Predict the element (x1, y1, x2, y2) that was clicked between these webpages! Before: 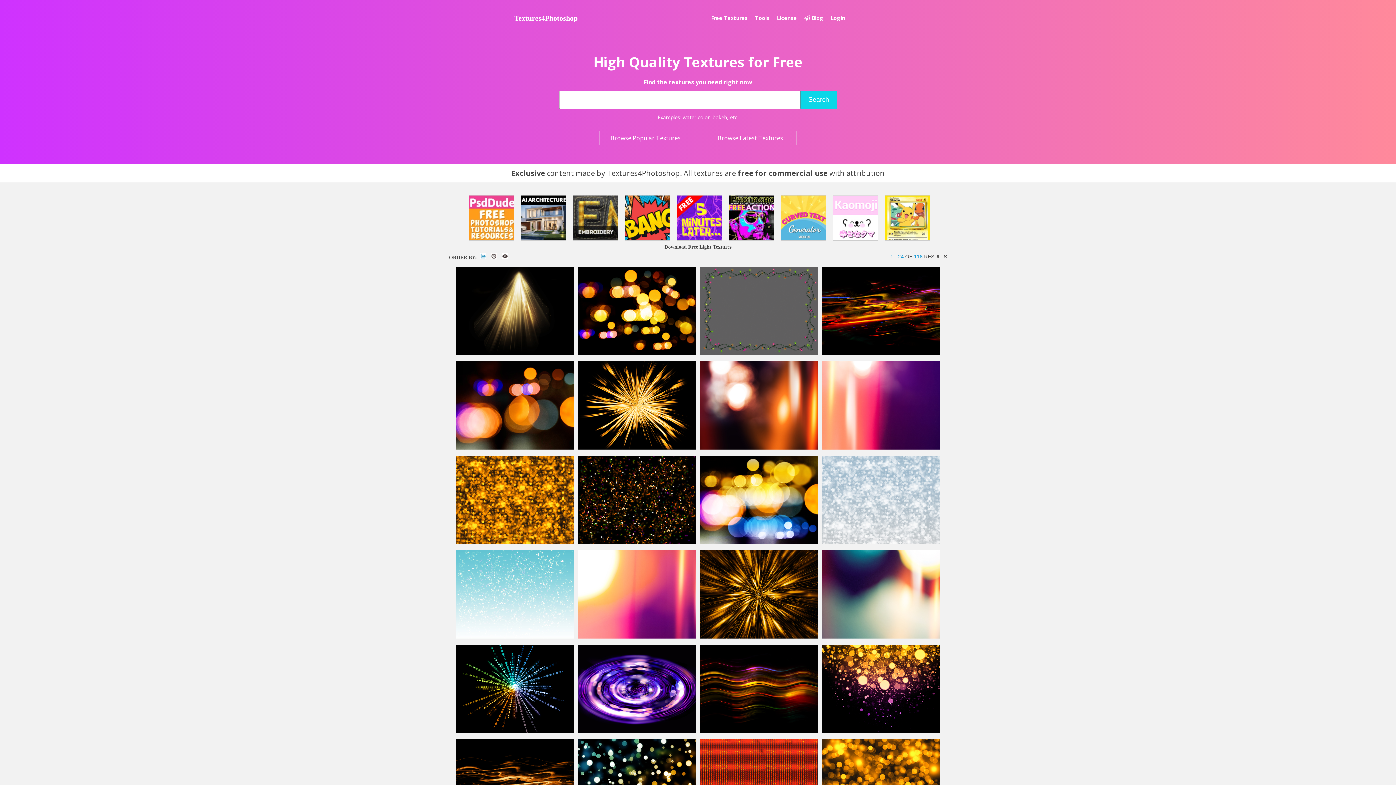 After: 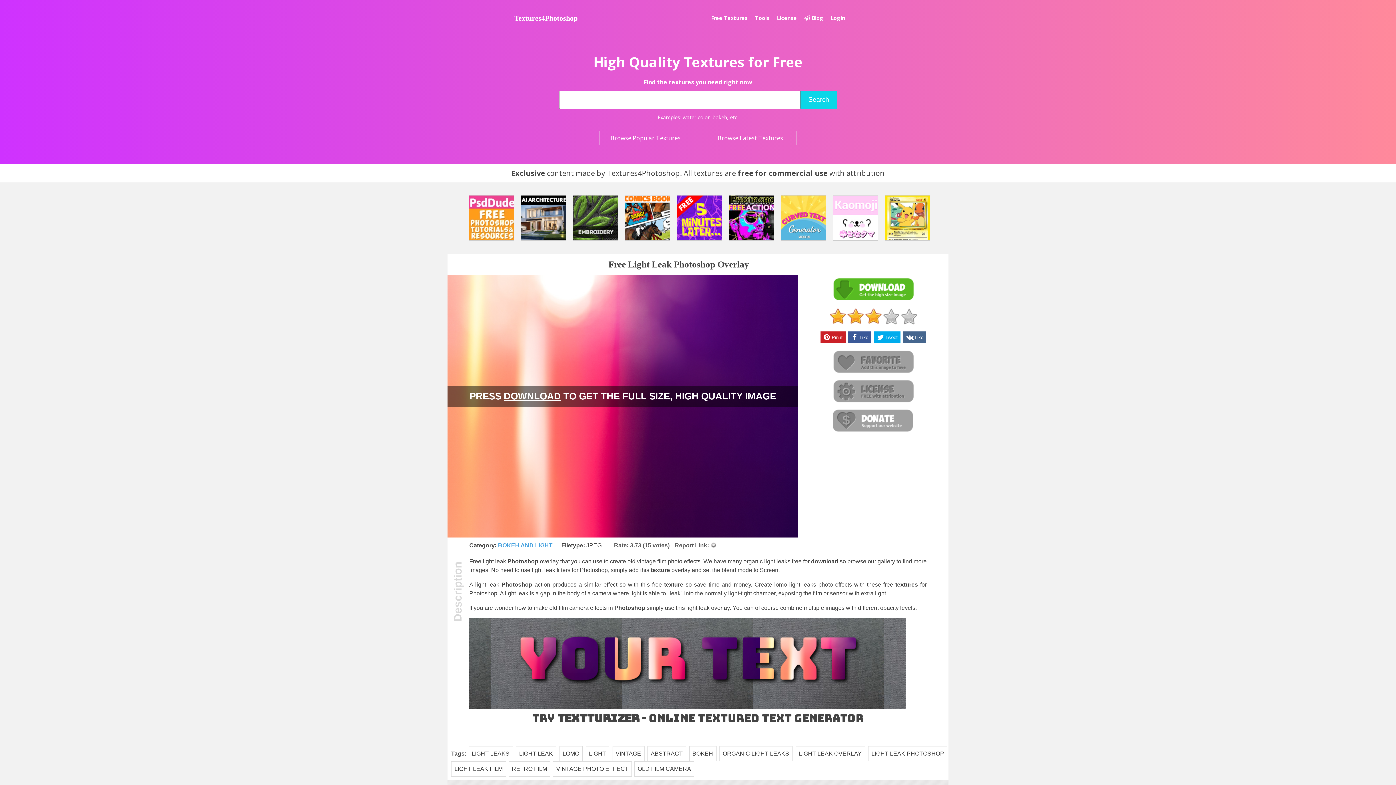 Action: bbox: (822, 445, 940, 450)